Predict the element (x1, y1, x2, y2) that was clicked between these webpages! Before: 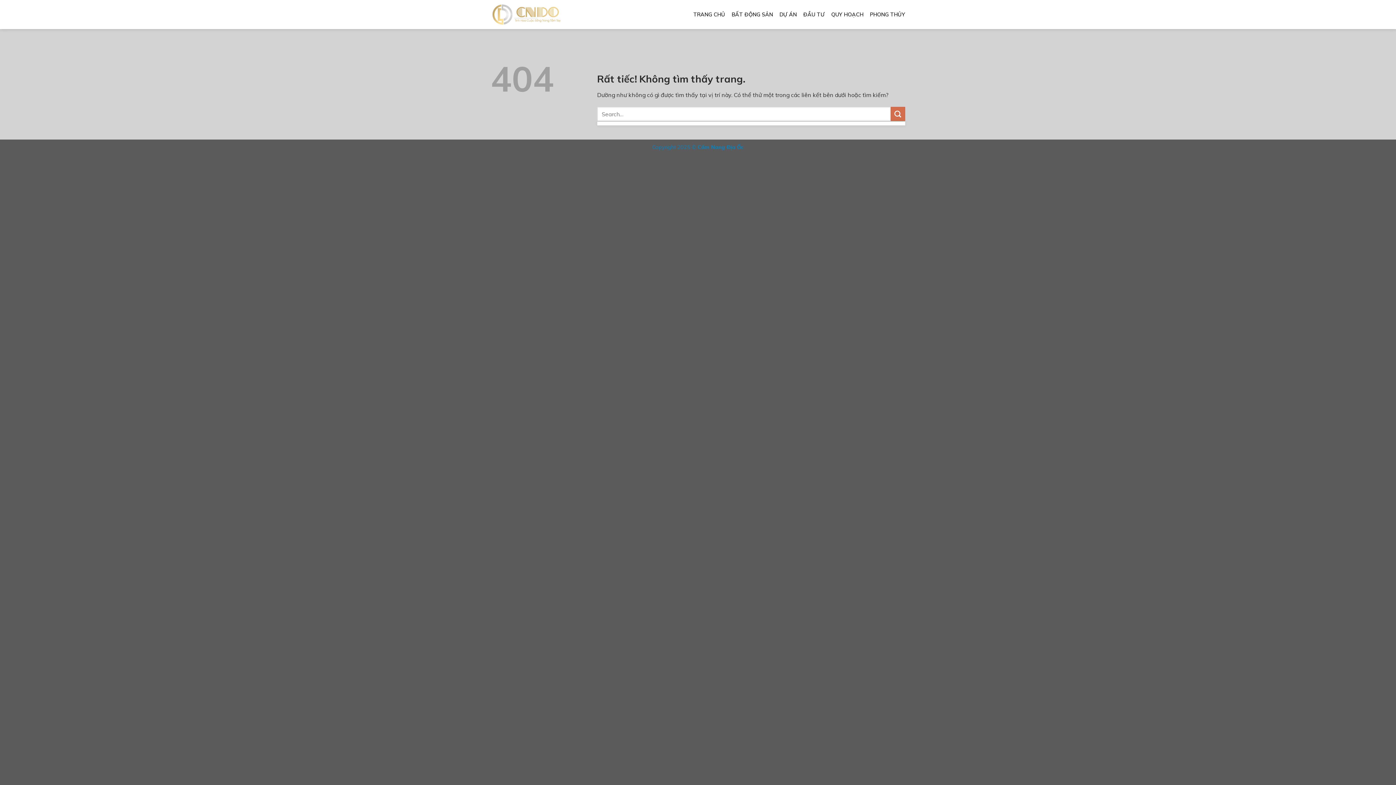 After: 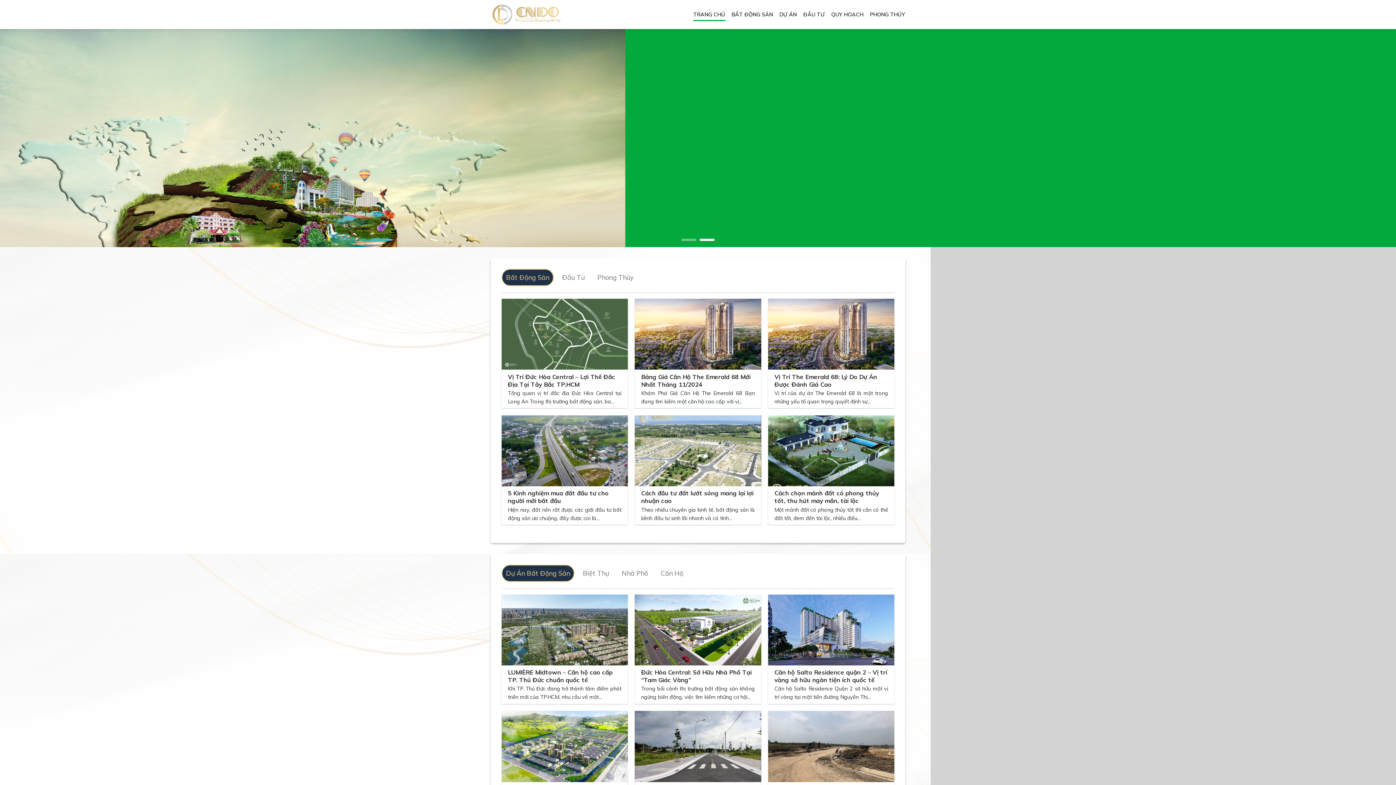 Action: bbox: (490, 3, 563, 25)